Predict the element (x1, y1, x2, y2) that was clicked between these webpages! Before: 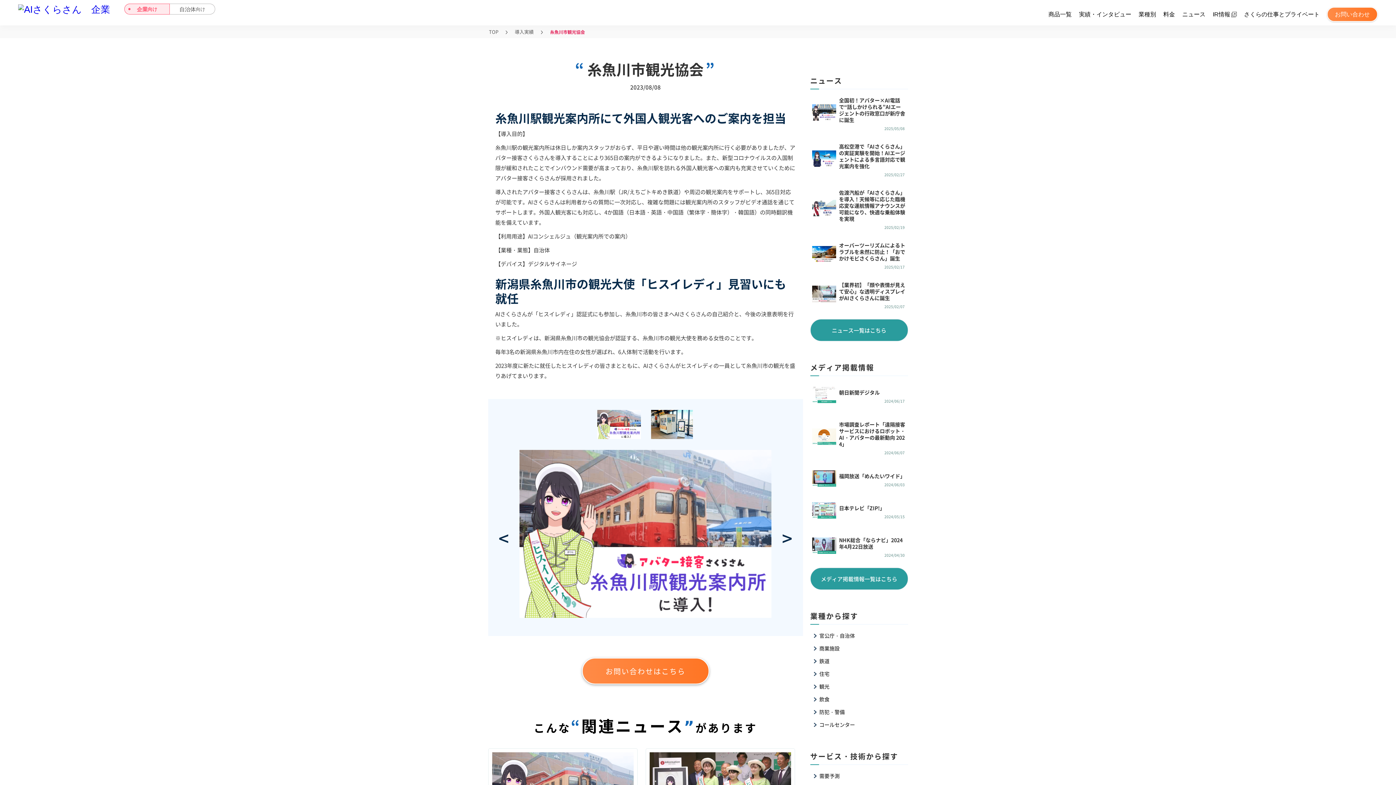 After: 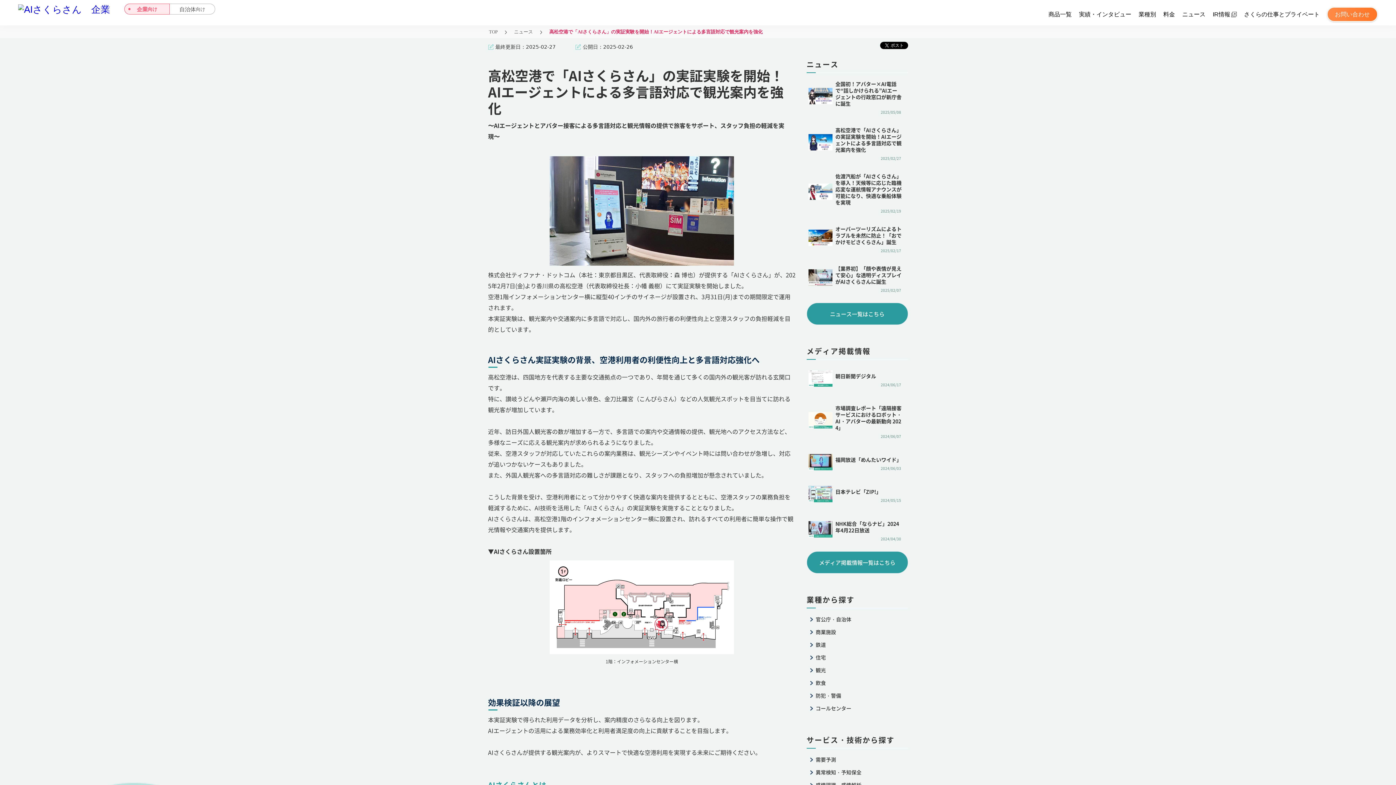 Action: label: 高松空港で「AIさくらさん」の実証実験を開始！AIエージェントによる多言語対応で観光案内を強化

2025/02/27 bbox: (810, 135, 908, 181)